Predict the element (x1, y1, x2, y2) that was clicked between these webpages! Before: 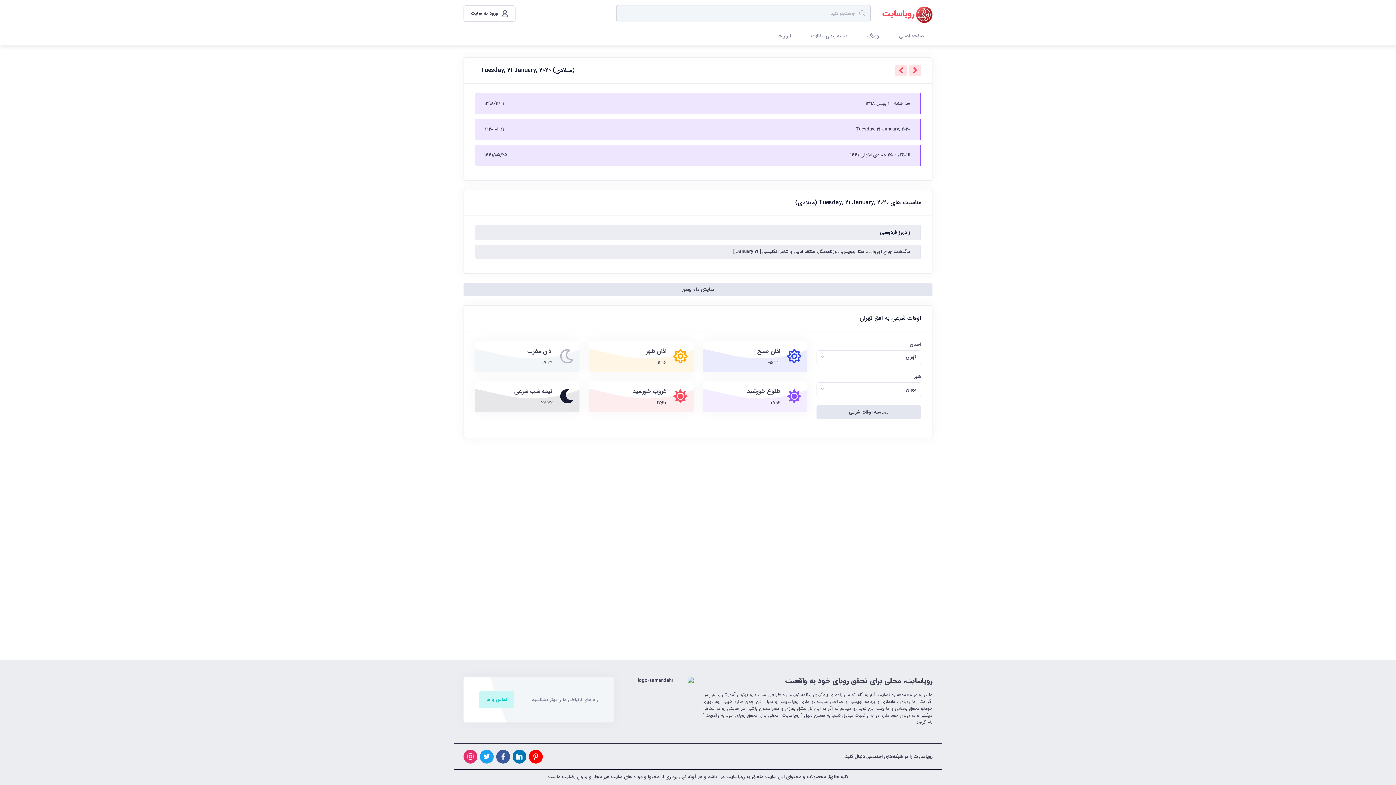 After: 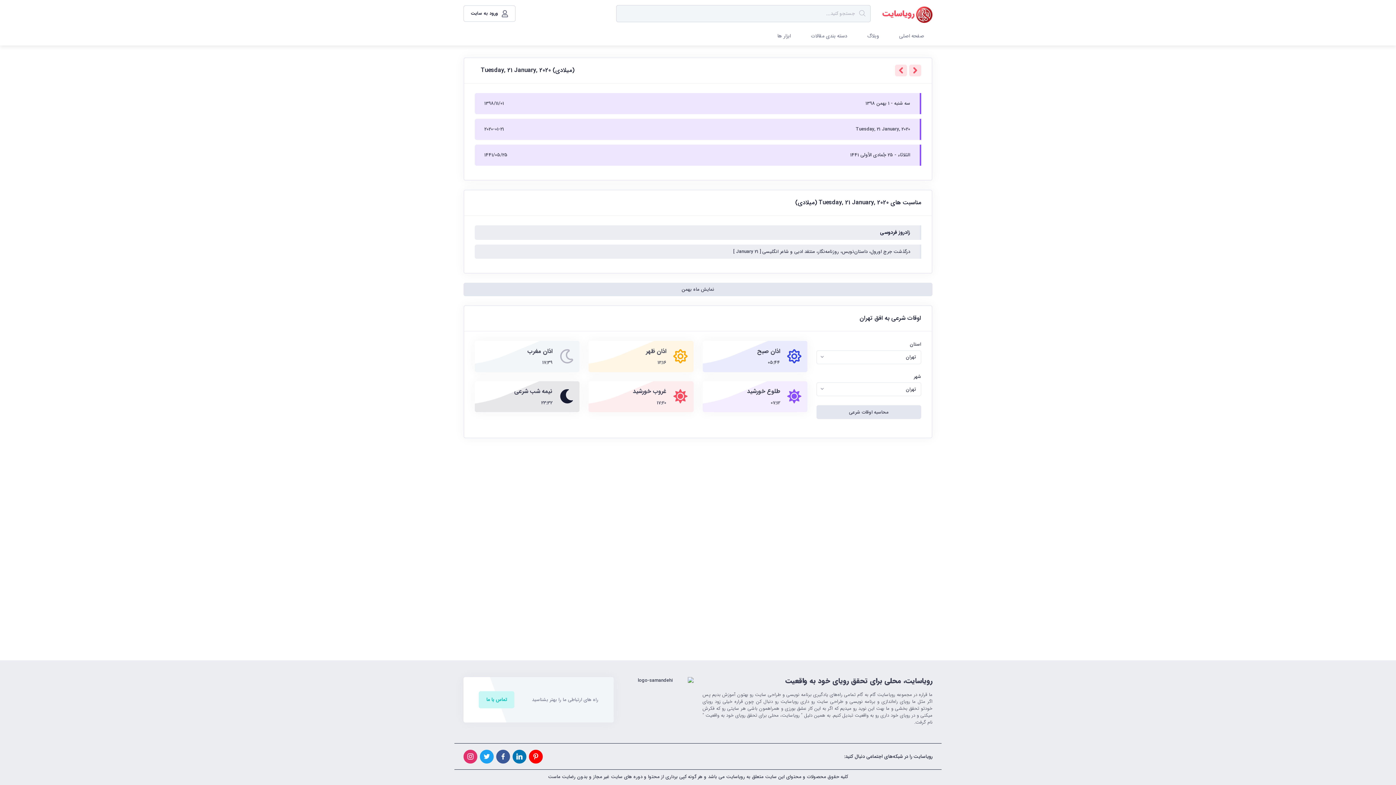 Action: label: 2020-01-21 bbox: (484, 125, 504, 133)